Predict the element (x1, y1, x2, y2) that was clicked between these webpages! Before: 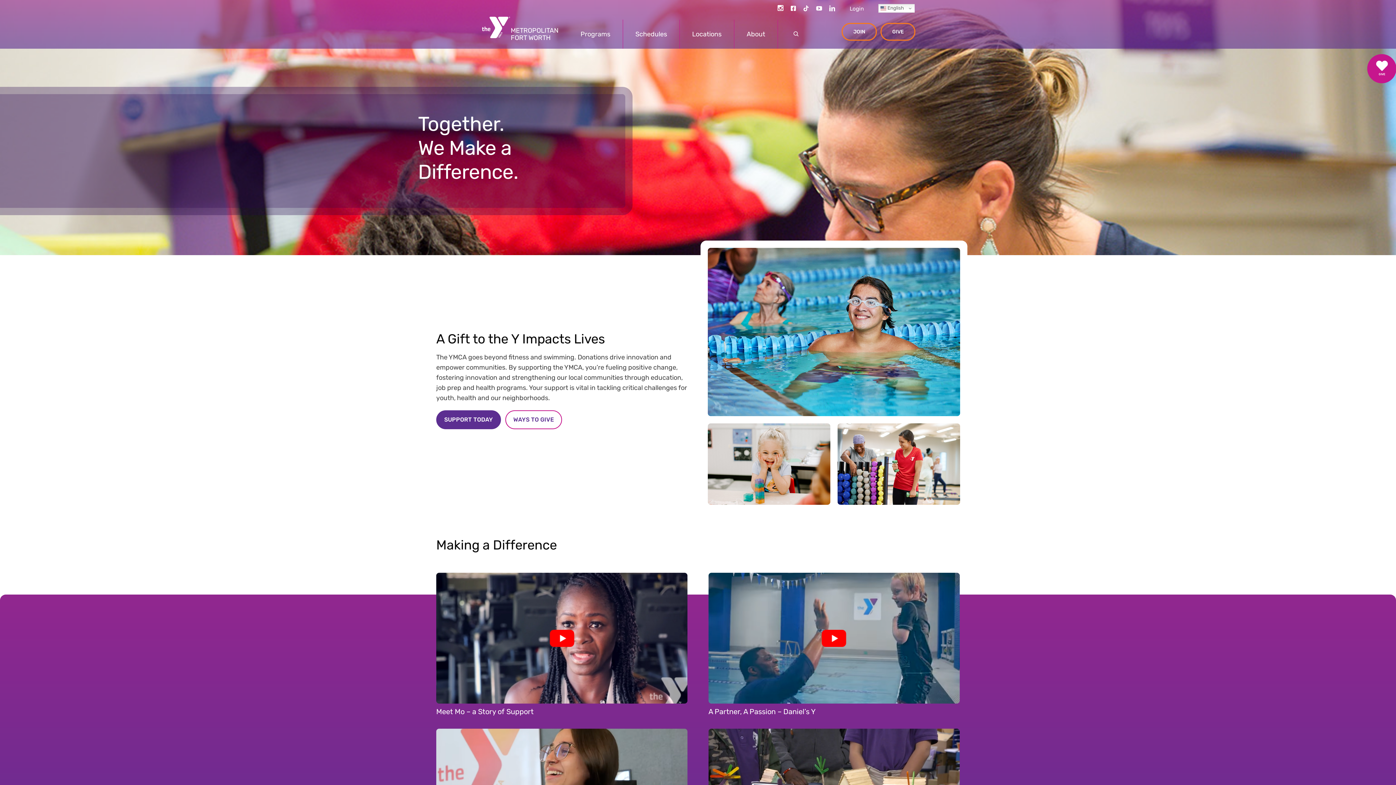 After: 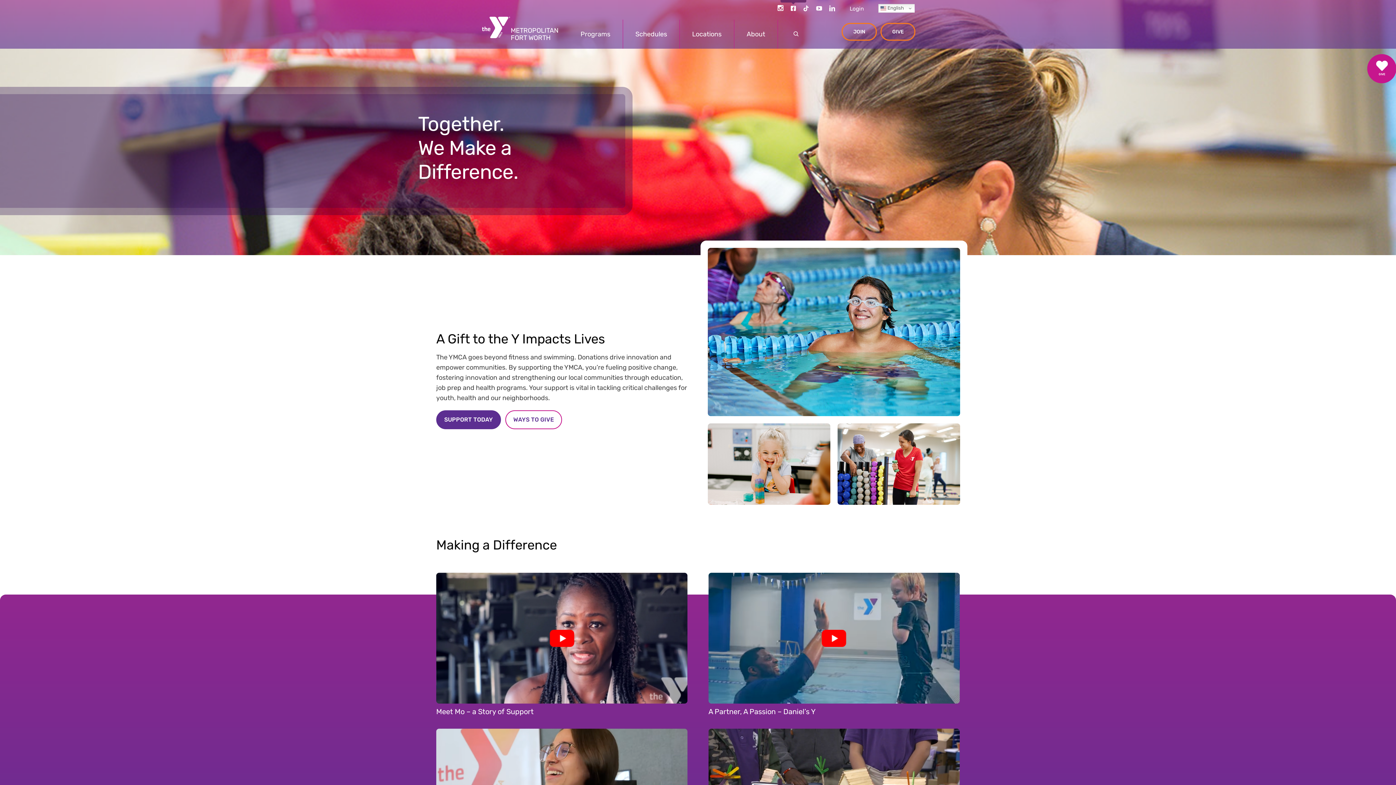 Action: bbox: (790, 5, 796, 11) label: facebook